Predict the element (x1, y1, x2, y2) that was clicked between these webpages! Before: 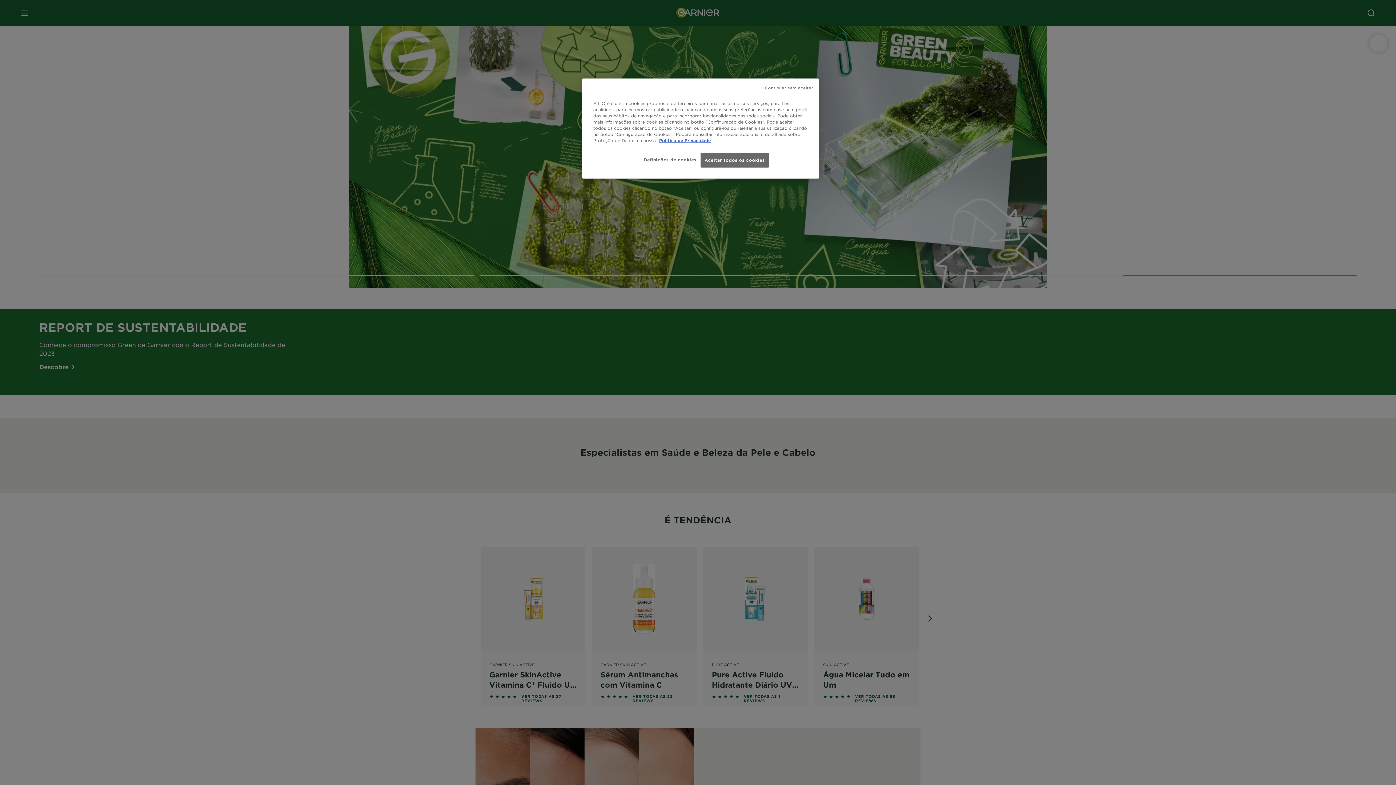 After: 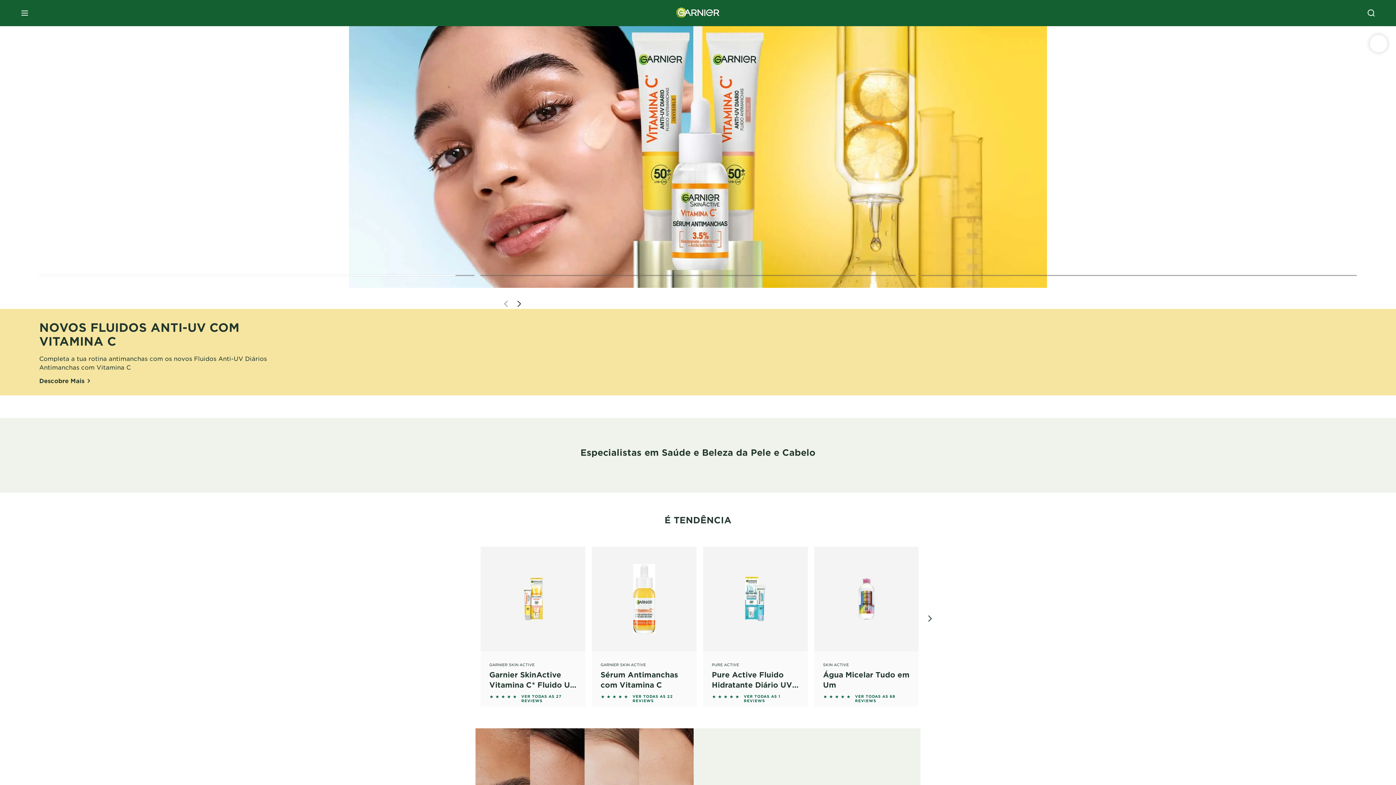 Action: label: Continuar sem aceitar bbox: (765, 85, 813, 90)